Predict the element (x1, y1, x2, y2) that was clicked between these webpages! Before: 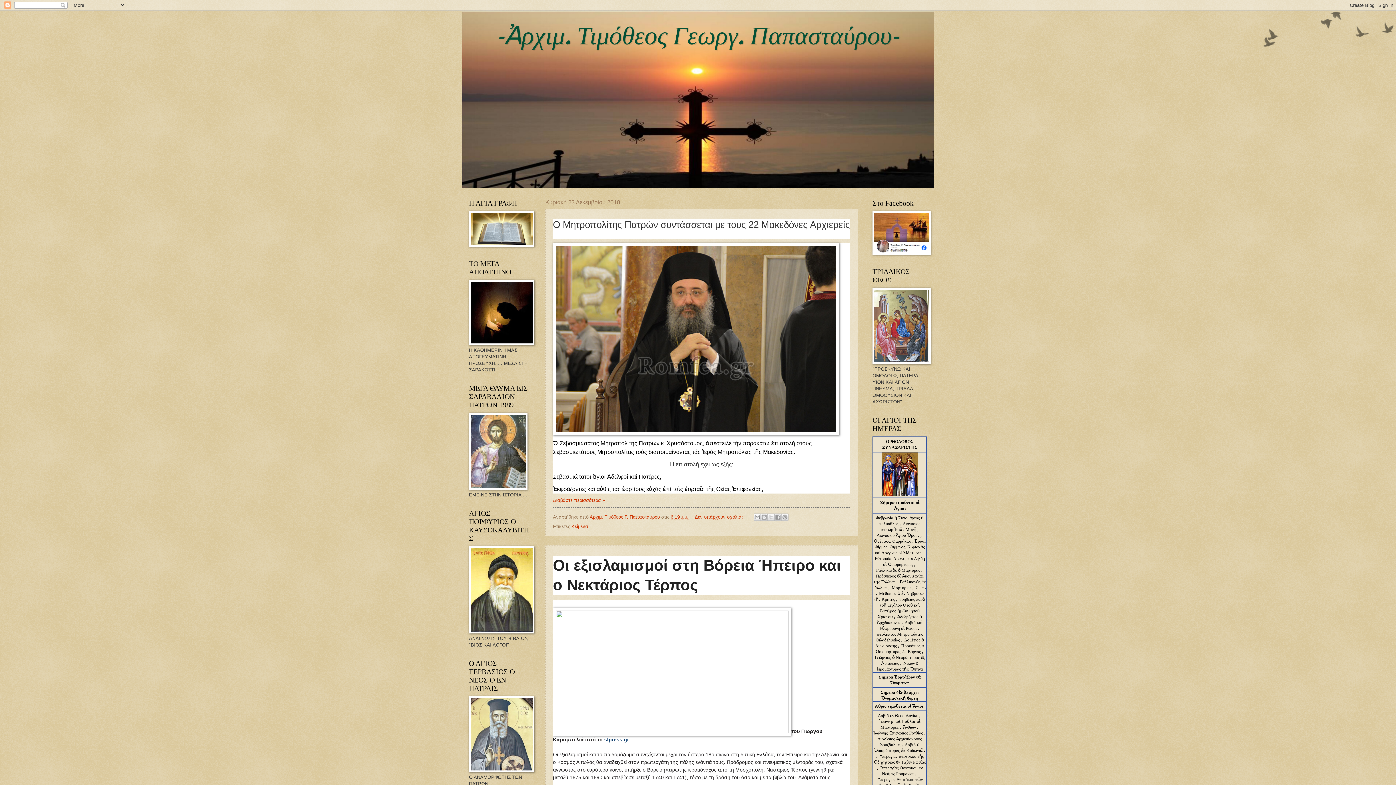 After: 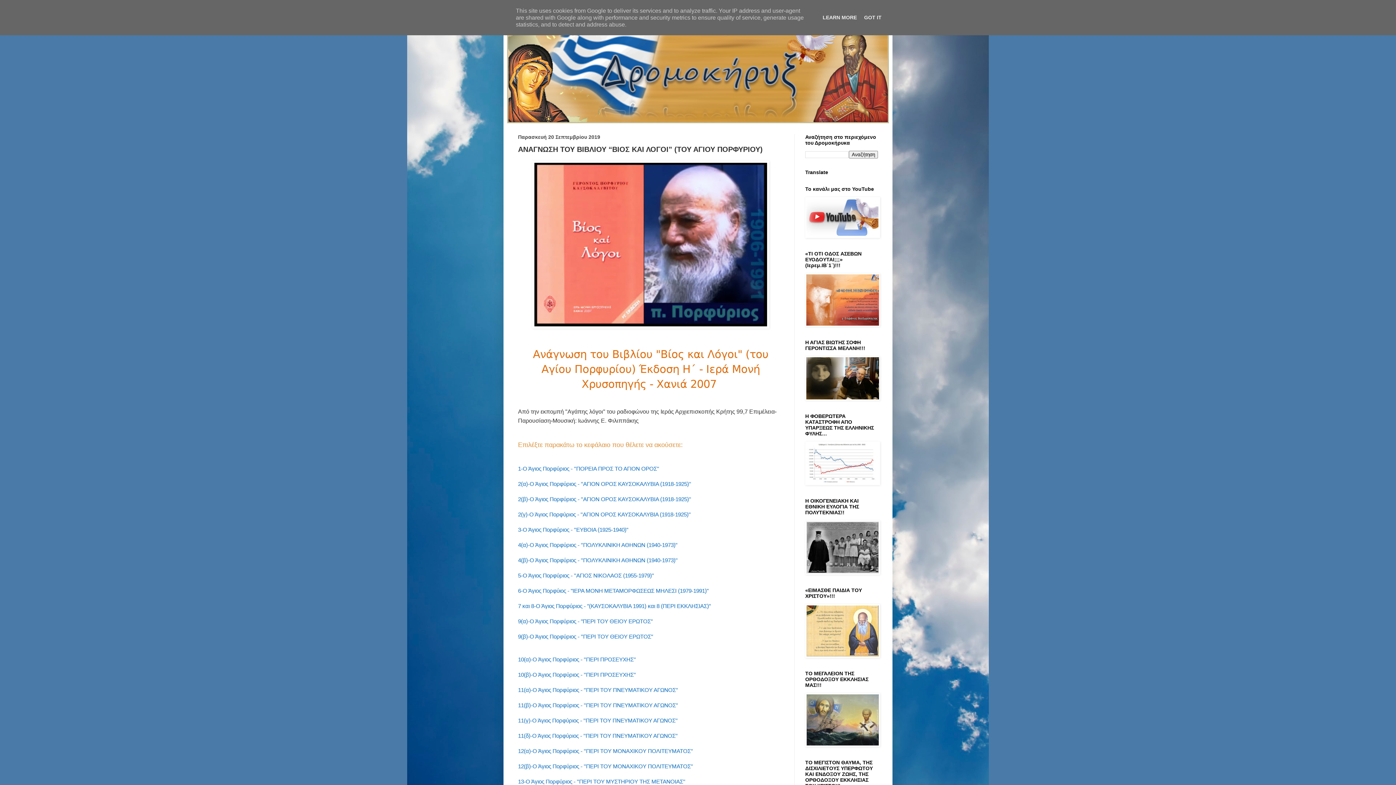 Action: bbox: (469, 629, 534, 634)